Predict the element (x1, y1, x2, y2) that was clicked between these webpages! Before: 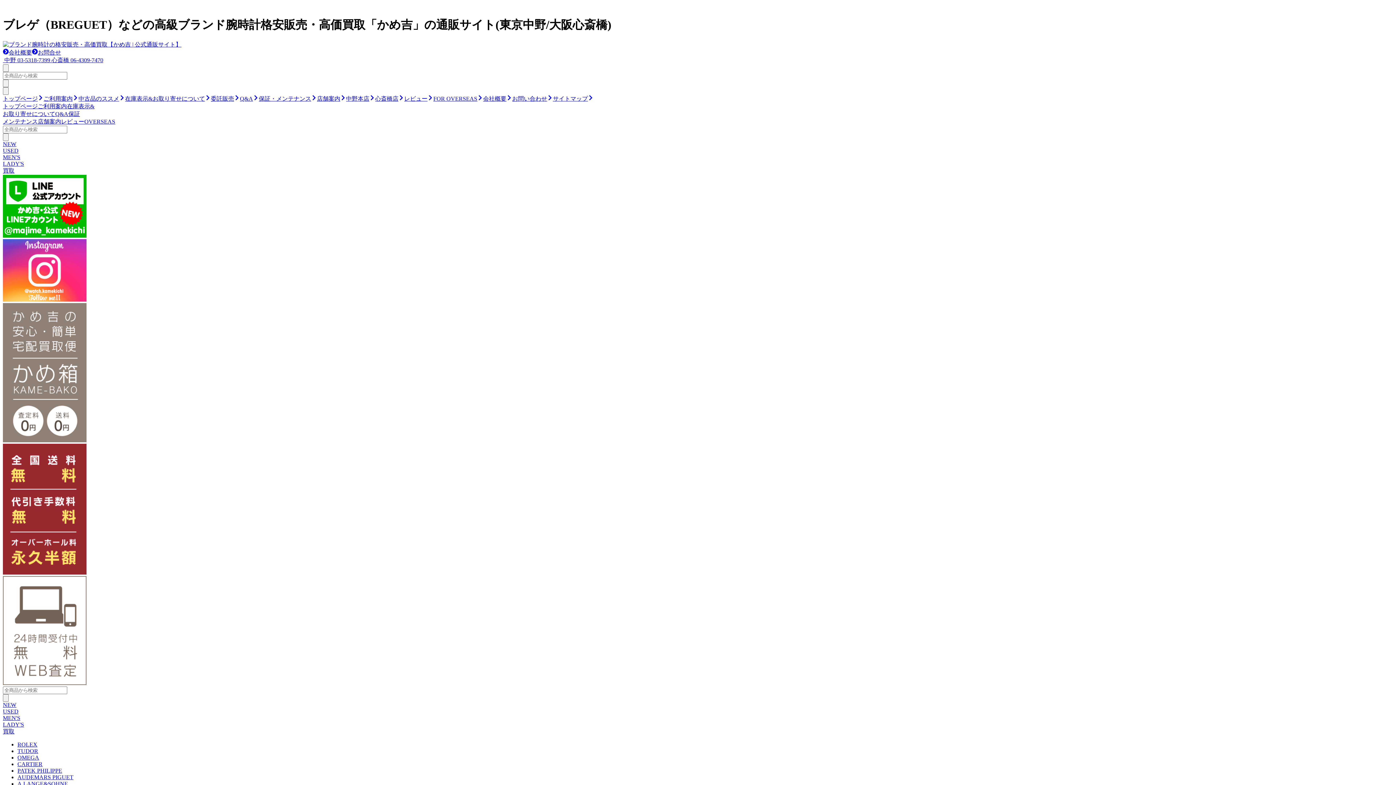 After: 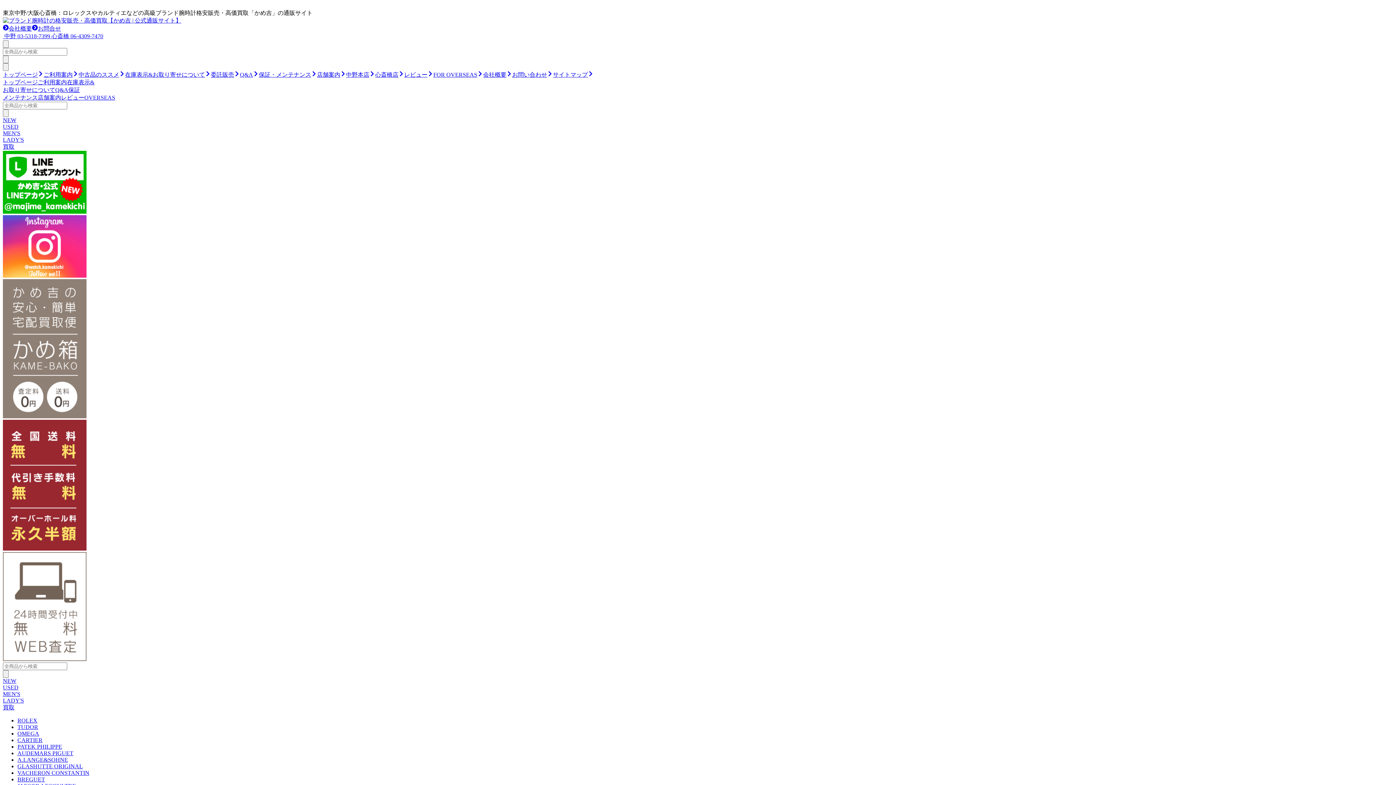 Action: label: 保証・メンテナンス bbox: (258, 95, 317, 101)